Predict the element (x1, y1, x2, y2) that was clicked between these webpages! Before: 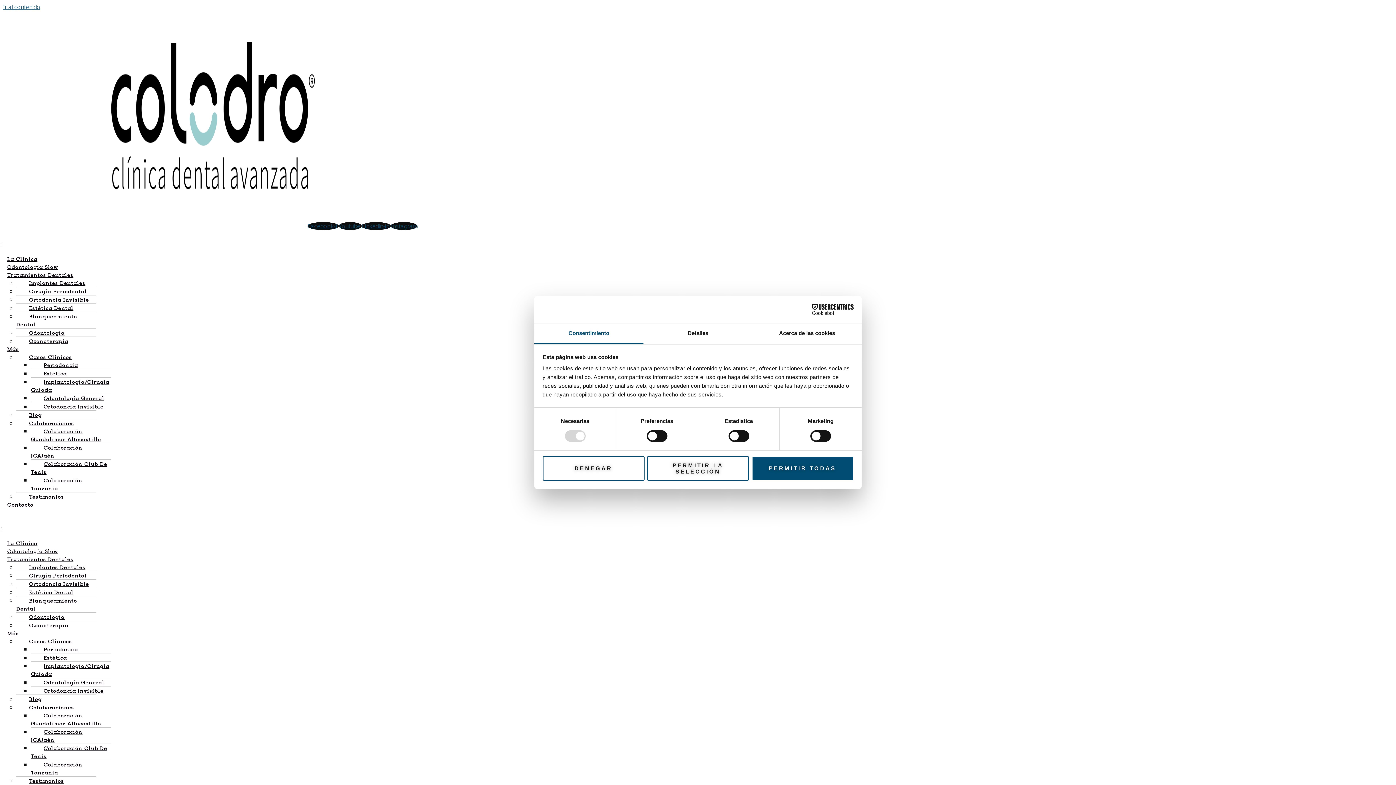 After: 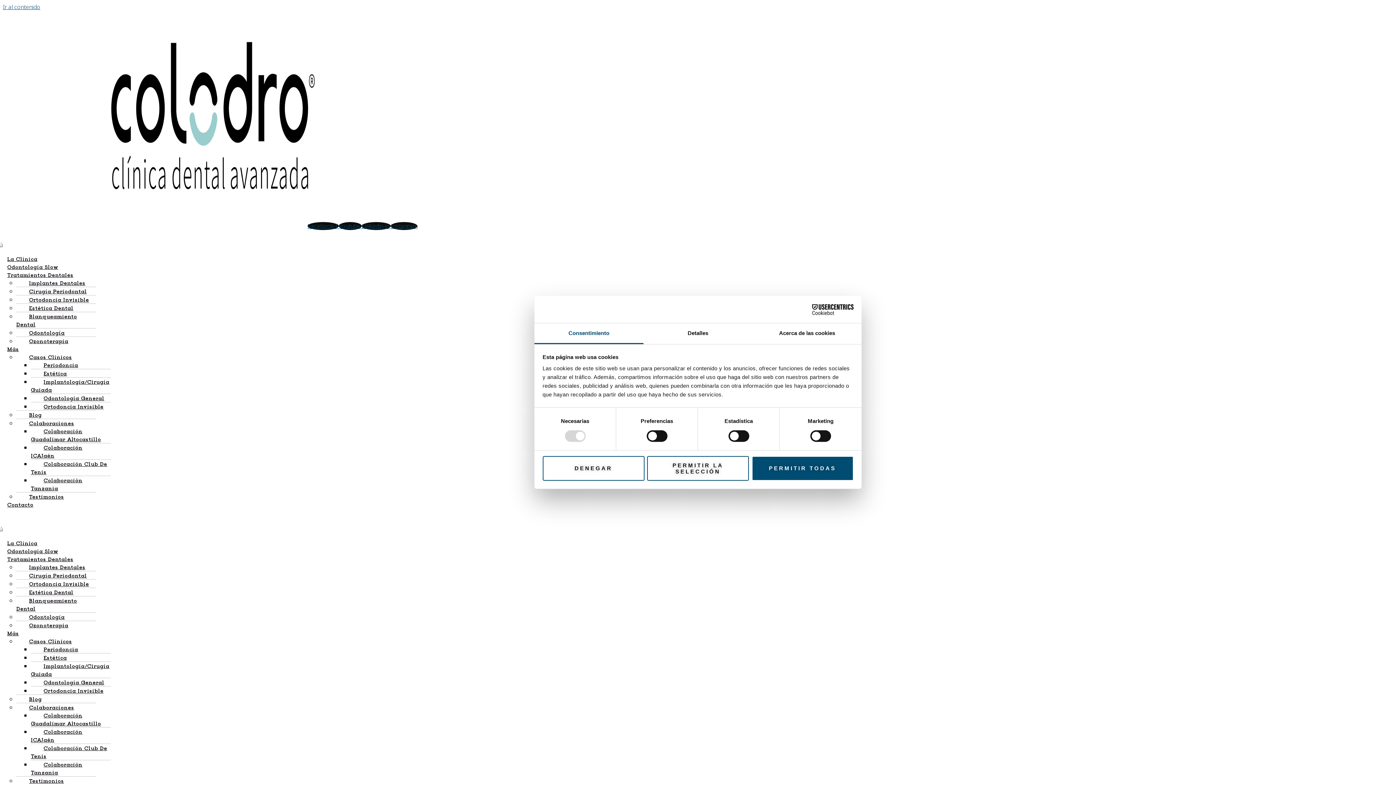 Action: bbox: (92, 214, 328, 222)